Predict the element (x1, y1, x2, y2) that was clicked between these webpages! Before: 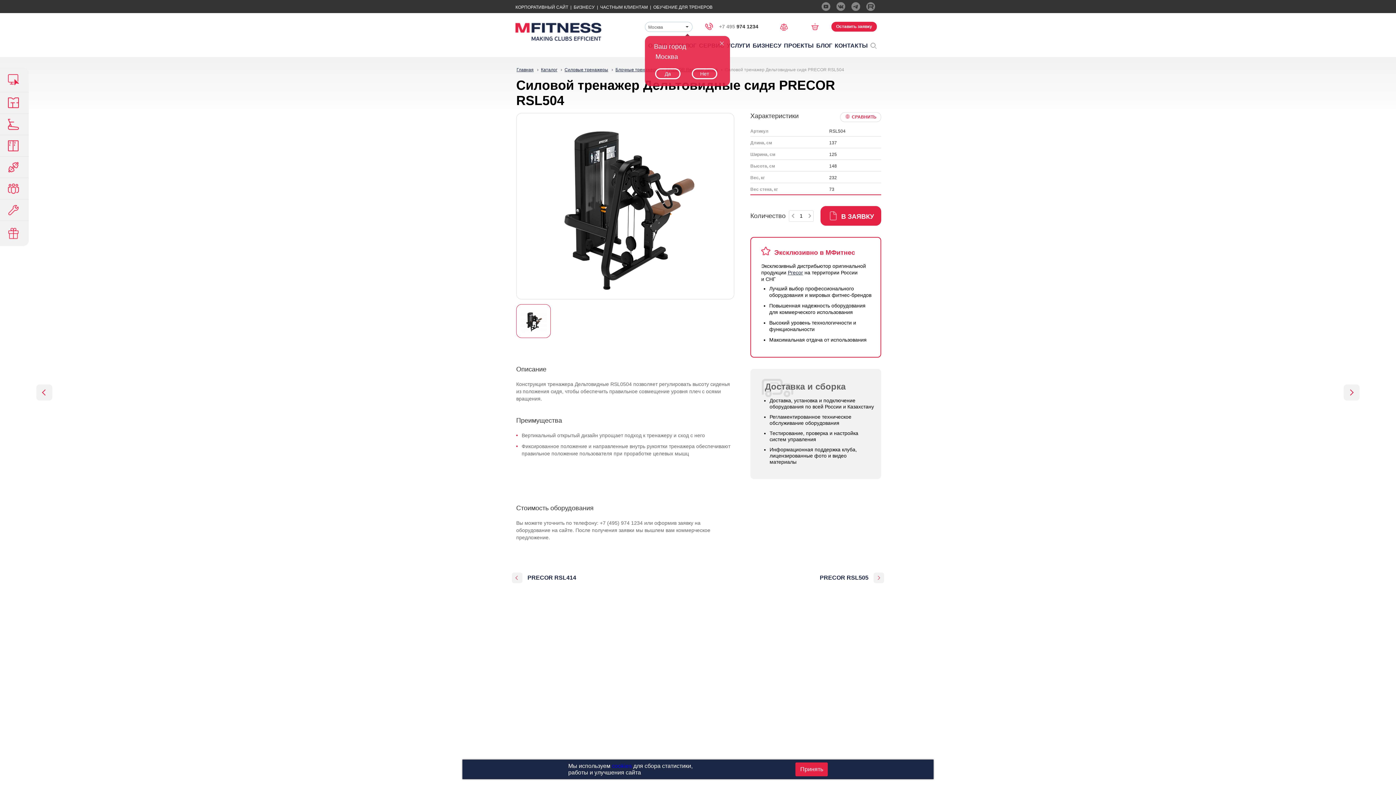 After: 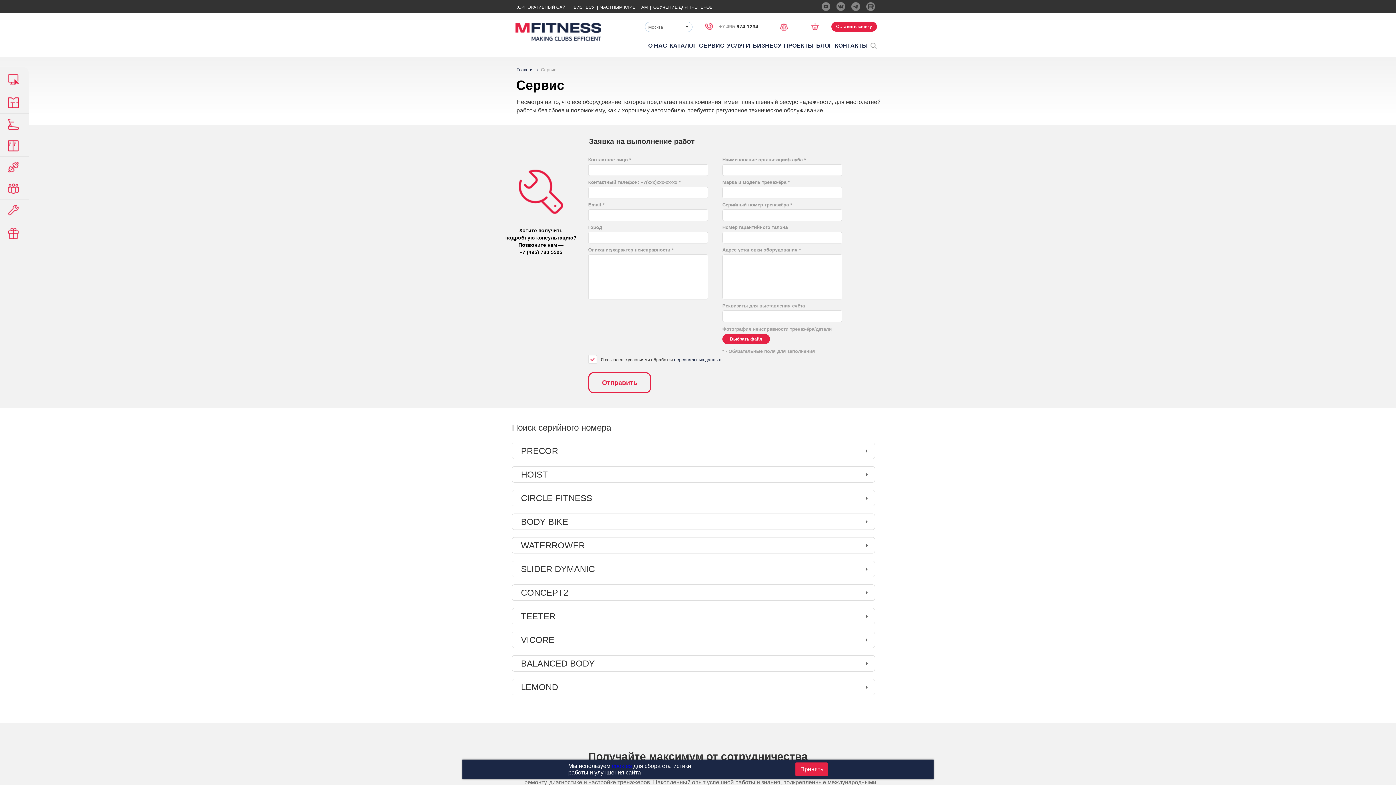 Action: label:  СЕРВИСНАЯ СЛУЖБА bbox: (0, 199, 28, 221)